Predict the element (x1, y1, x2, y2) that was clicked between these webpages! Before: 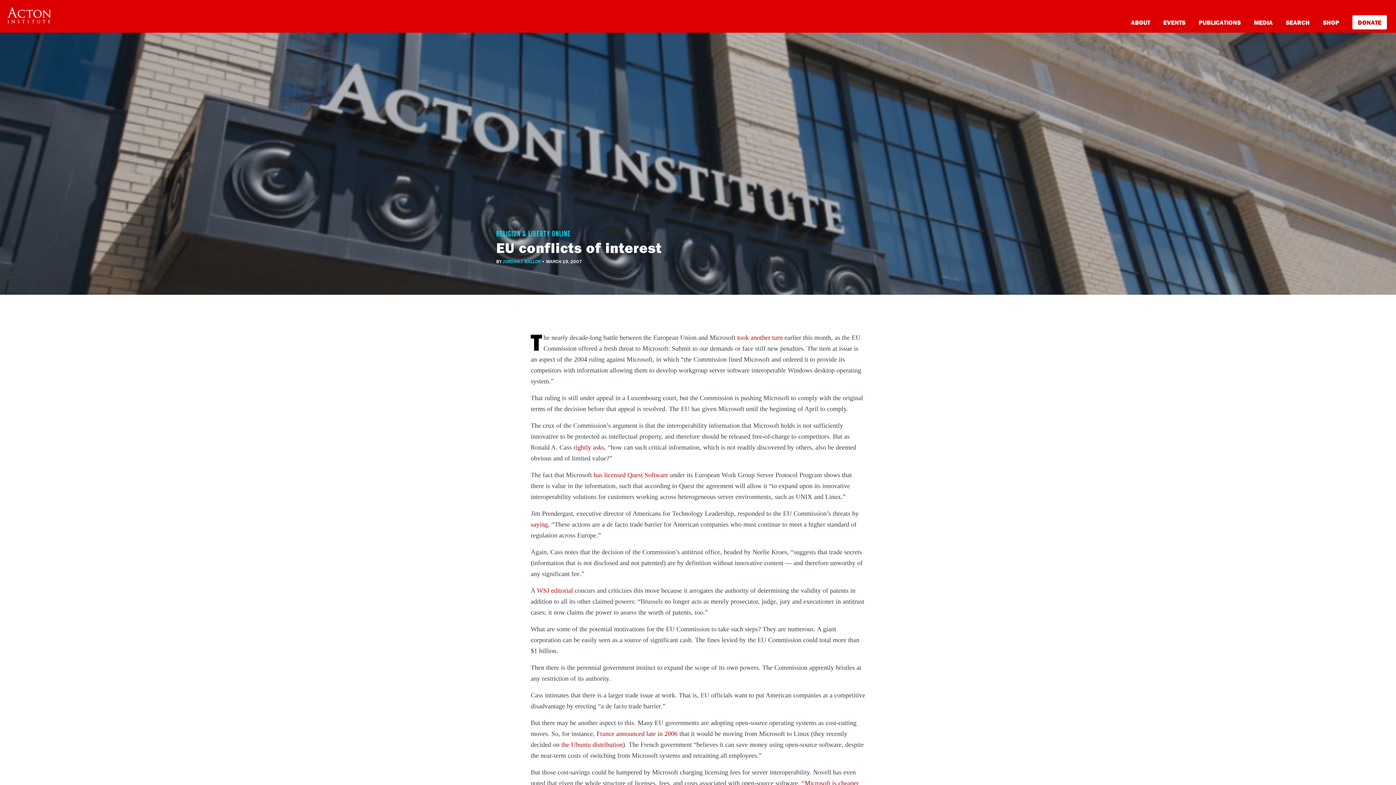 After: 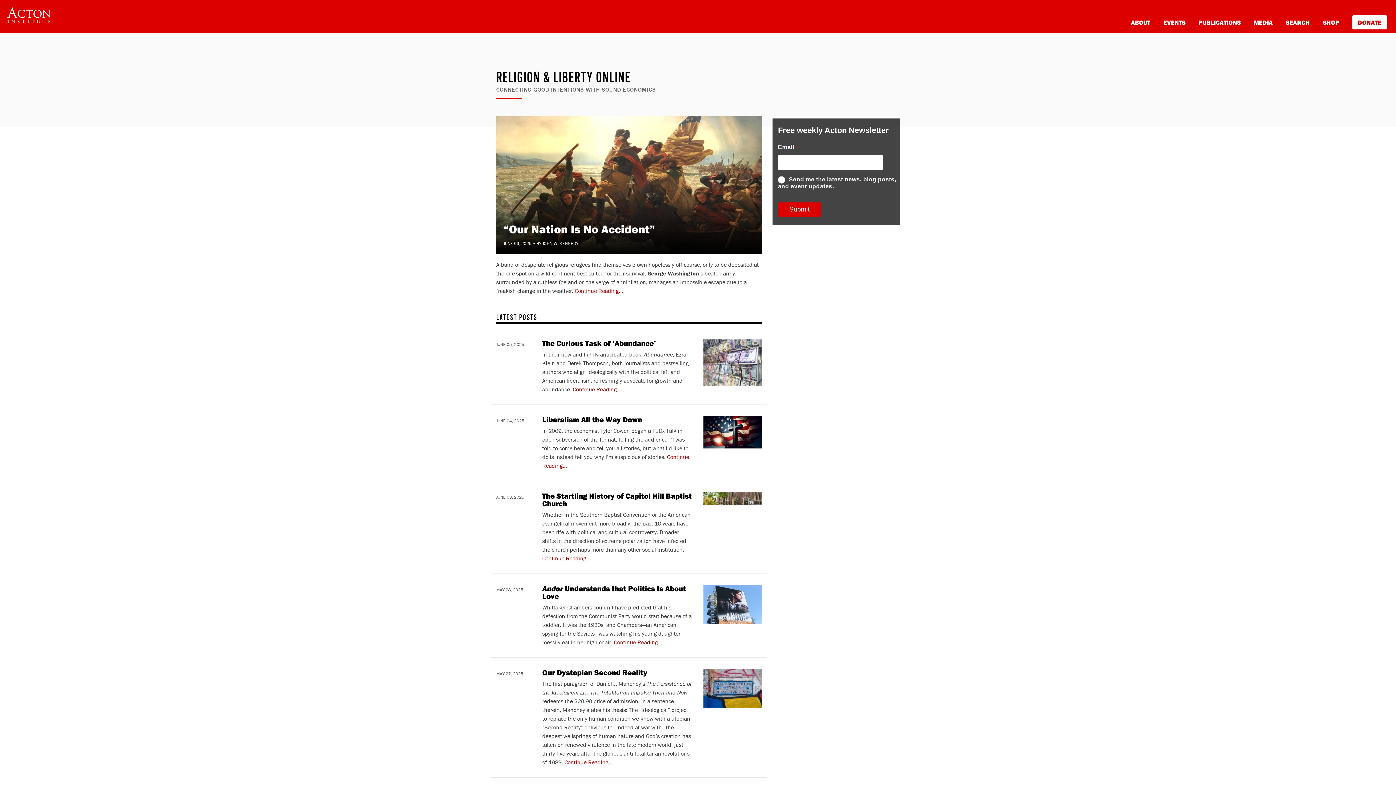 Action: bbox: (496, 199, 661, 240) label: RELIGION & LIBERTY ONLINE